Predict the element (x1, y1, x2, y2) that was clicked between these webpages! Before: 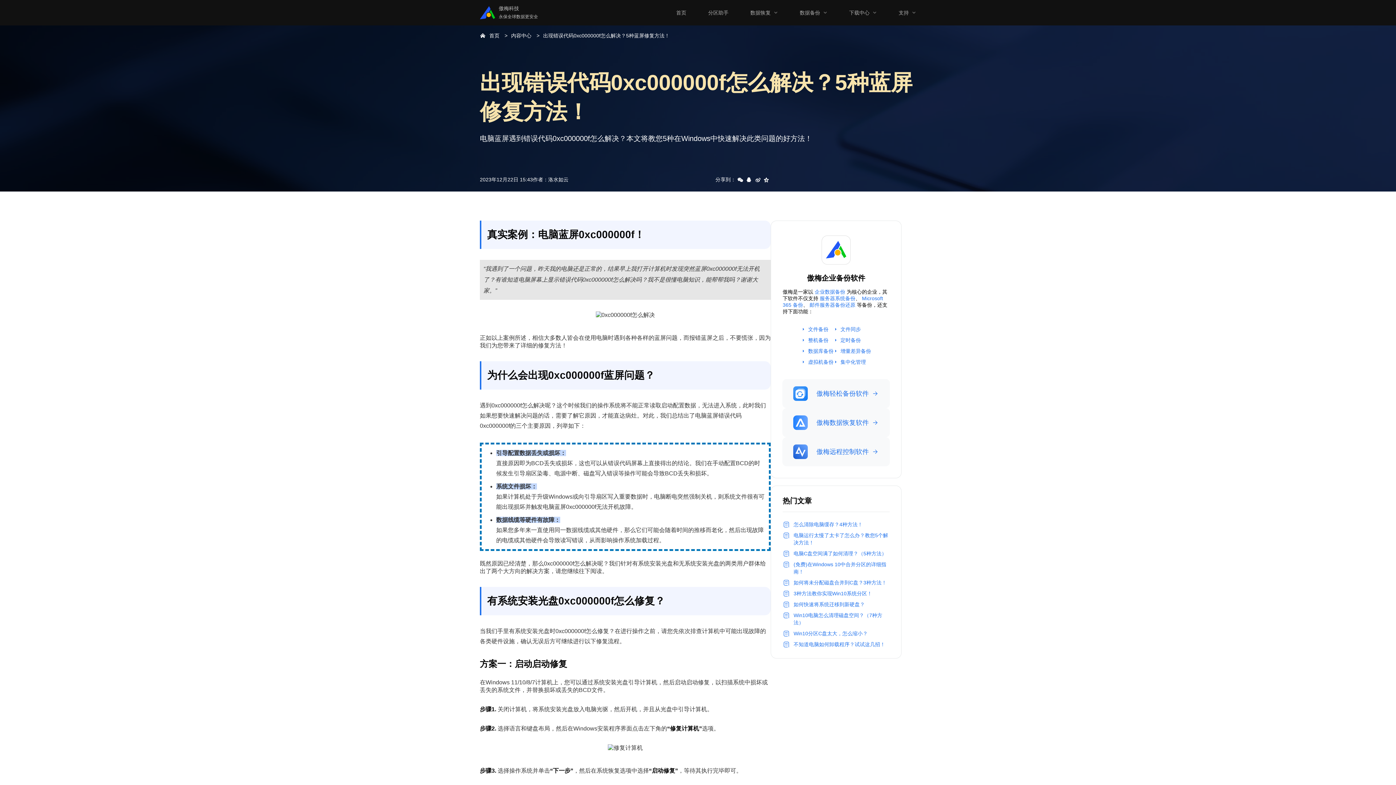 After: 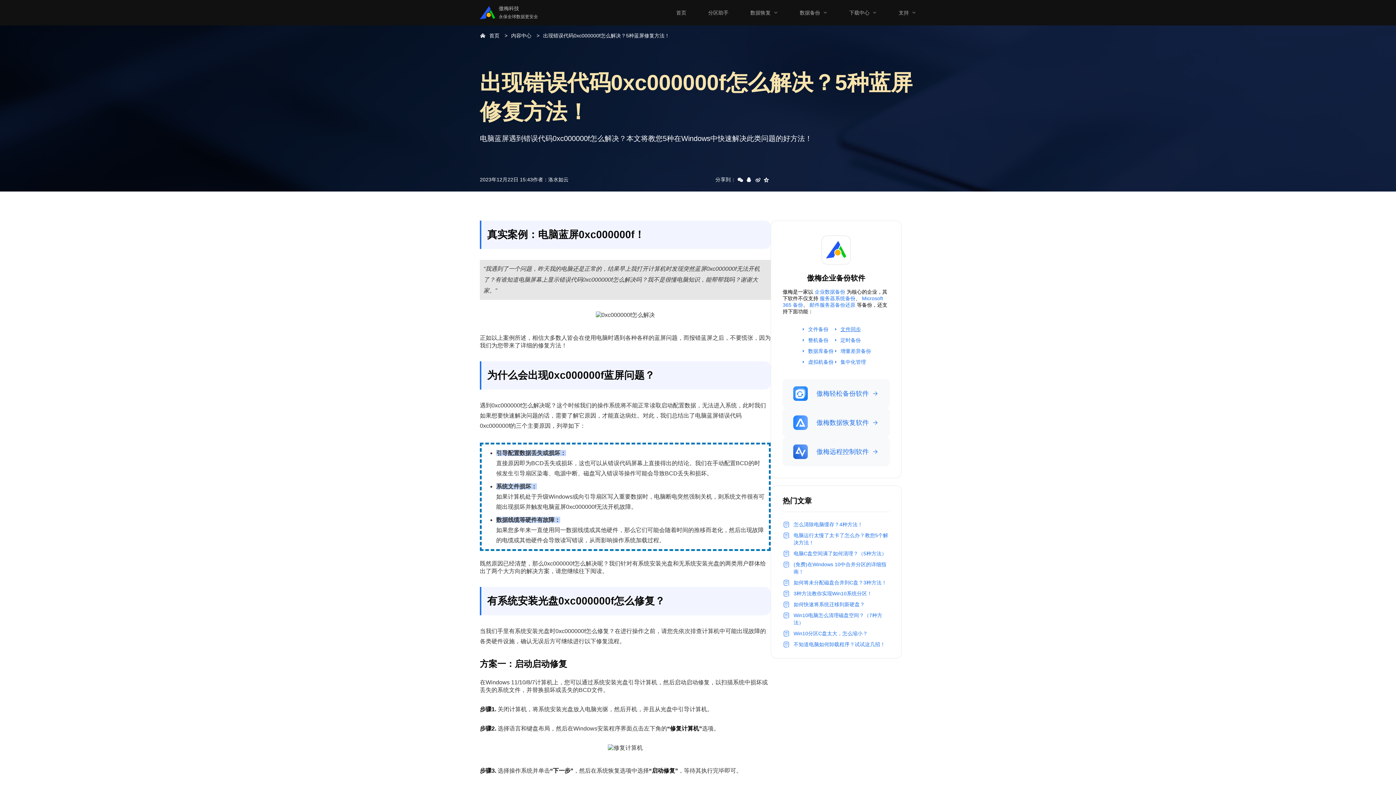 Action: label: 文件同步 bbox: (840, 324, 861, 334)